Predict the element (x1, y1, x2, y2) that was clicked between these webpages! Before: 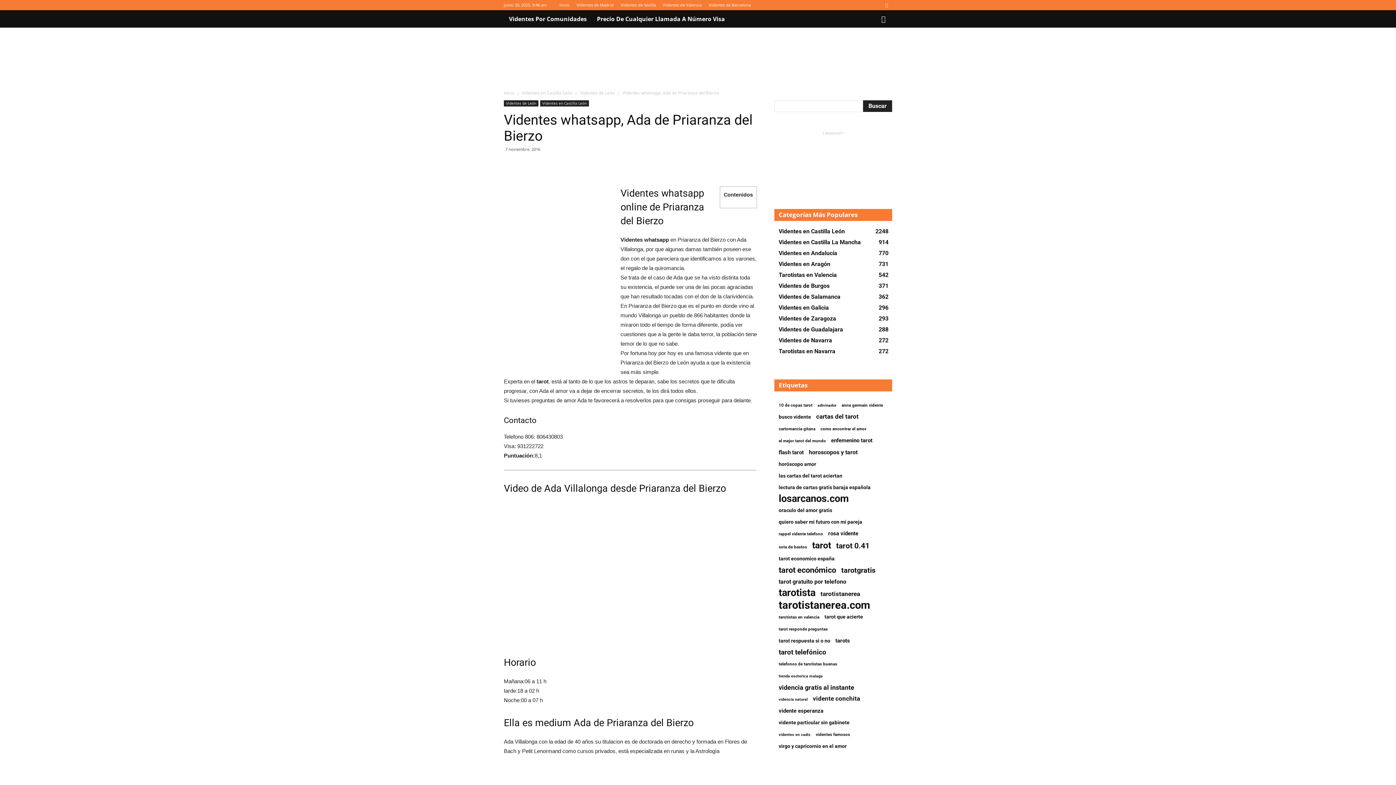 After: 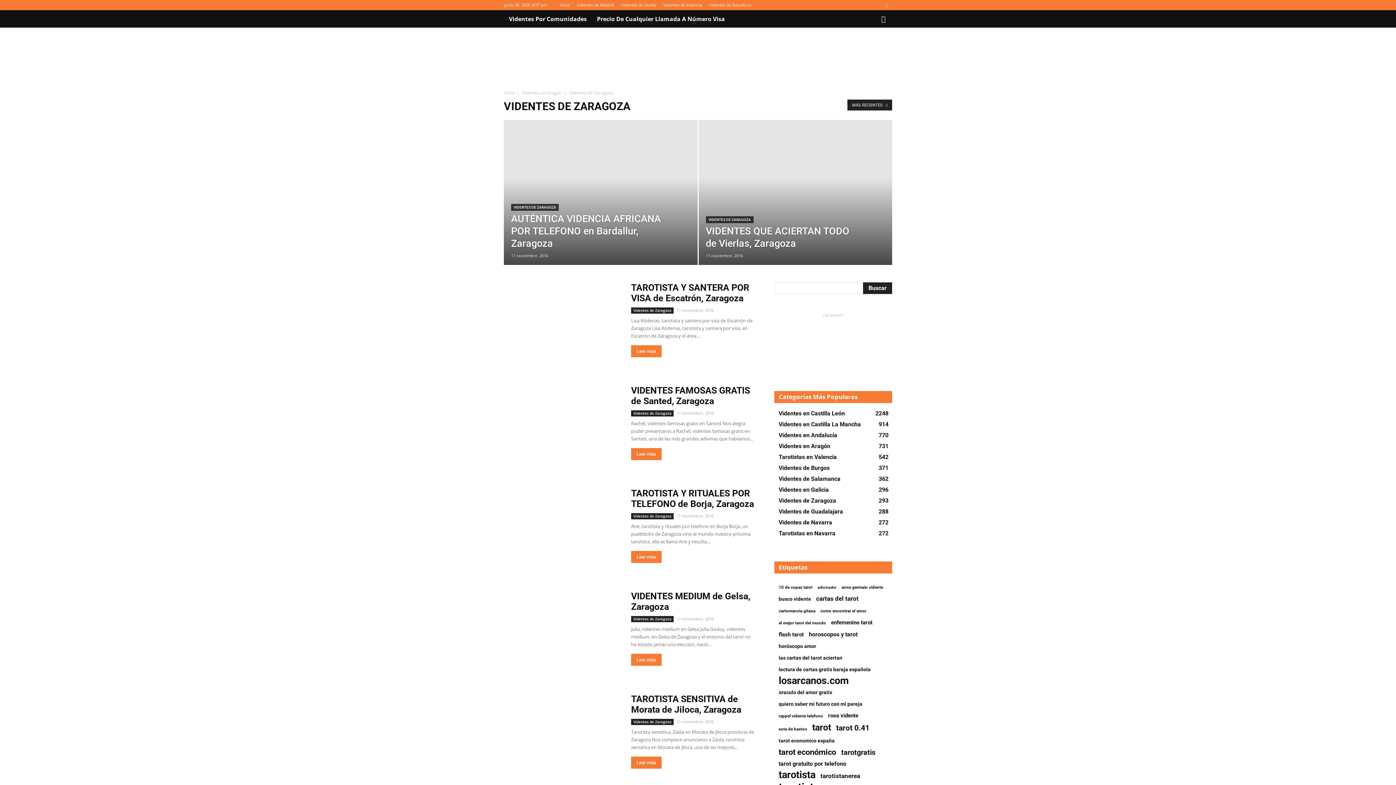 Action: bbox: (778, 315, 836, 322) label: Videntes de Zaragoza
293